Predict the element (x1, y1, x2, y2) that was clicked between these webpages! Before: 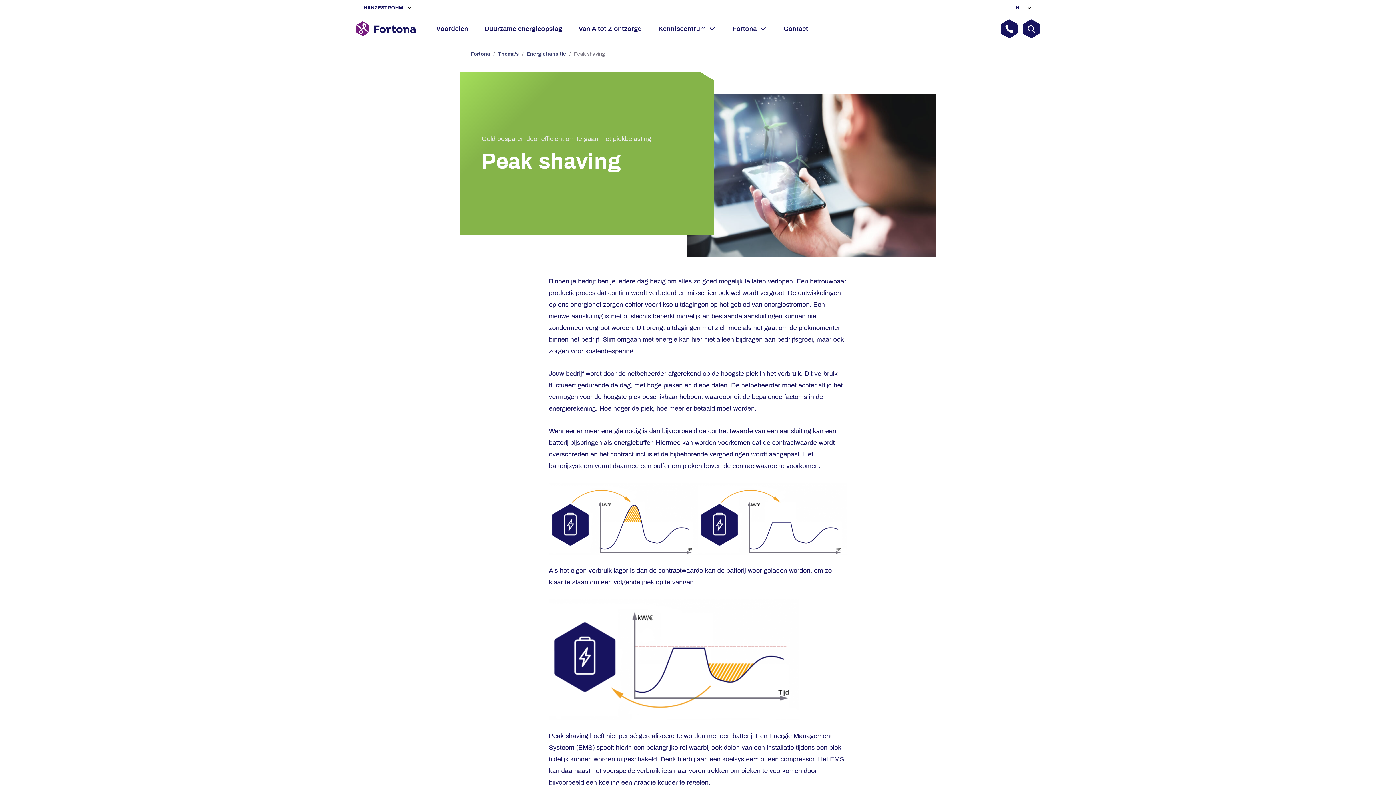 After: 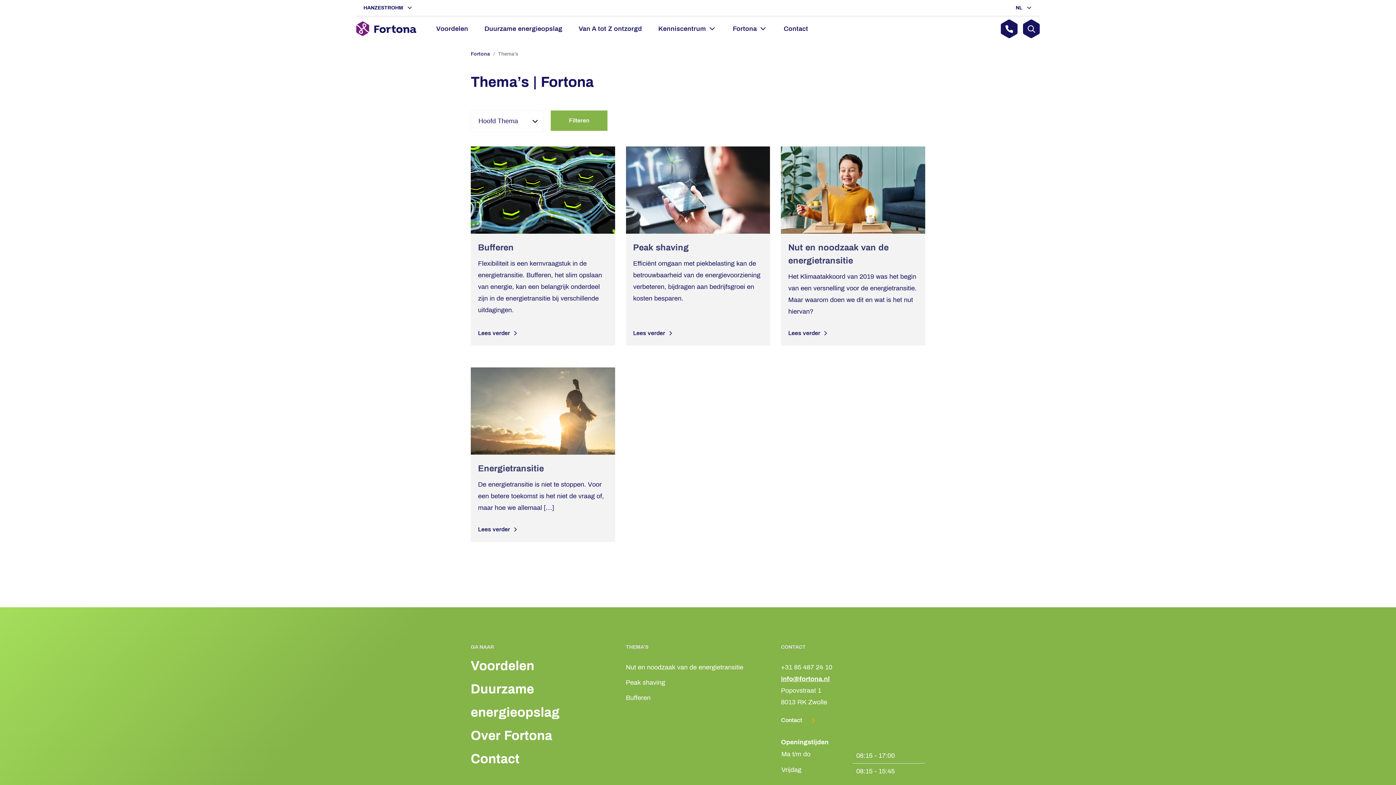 Action: bbox: (498, 49, 518, 58) label: Thema’s